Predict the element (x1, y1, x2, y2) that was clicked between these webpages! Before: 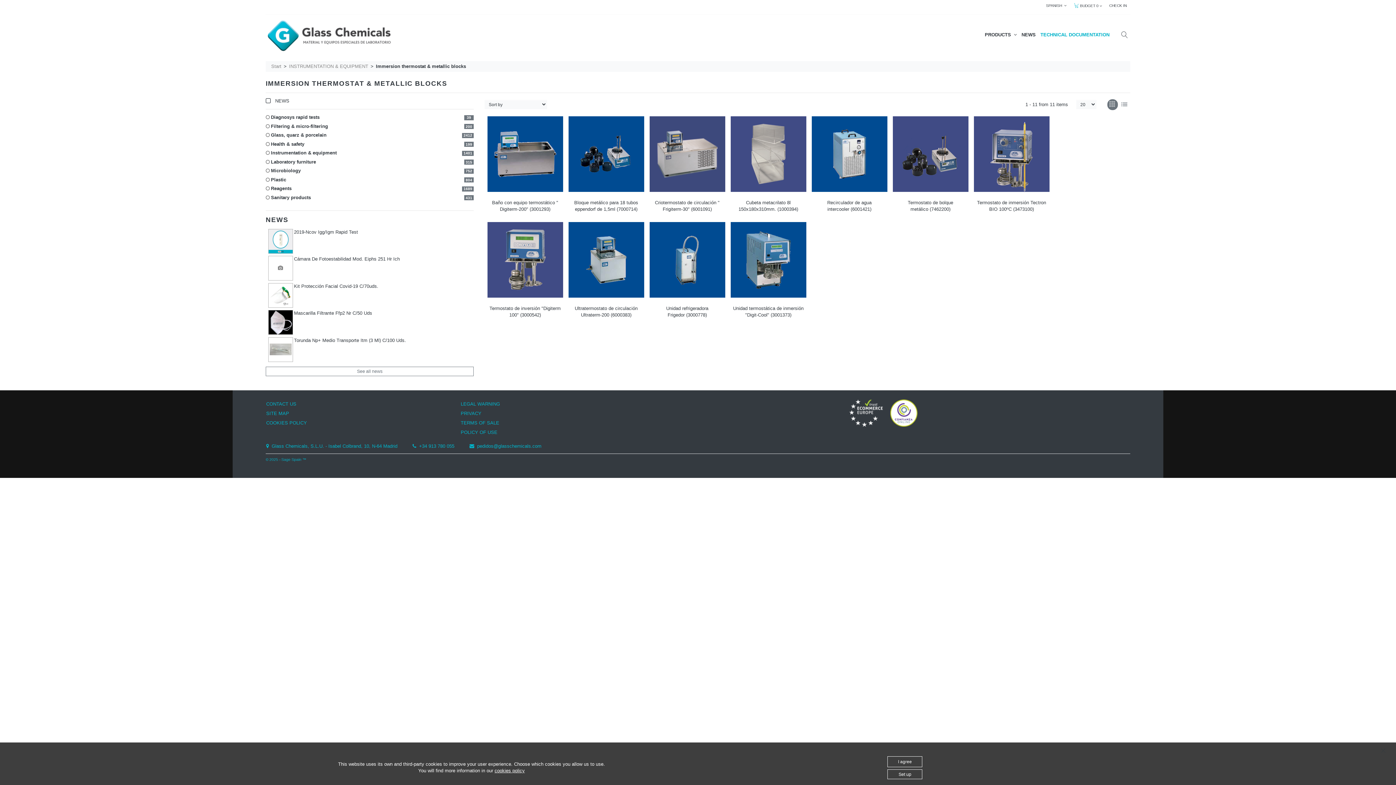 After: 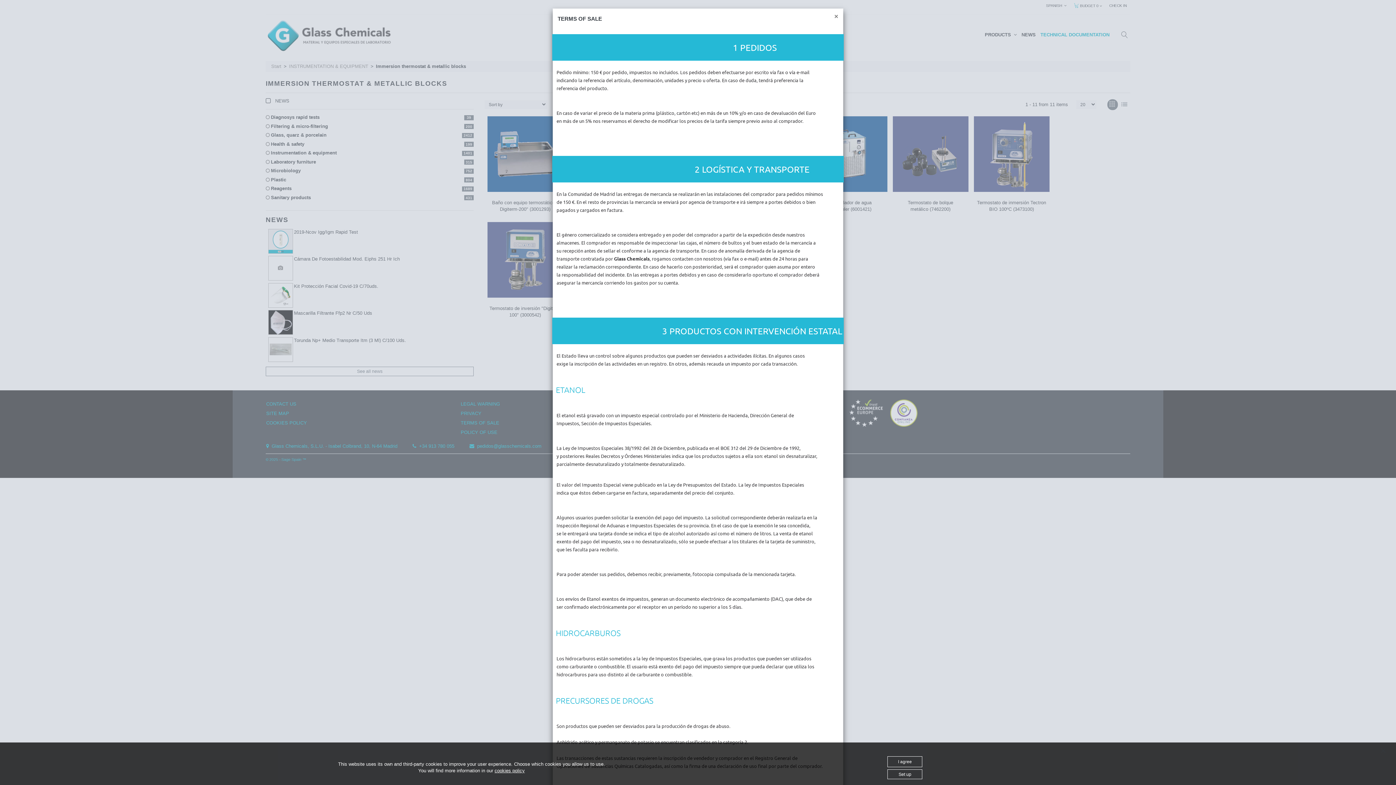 Action: bbox: (460, 418, 644, 427) label: TERMS OF SALE